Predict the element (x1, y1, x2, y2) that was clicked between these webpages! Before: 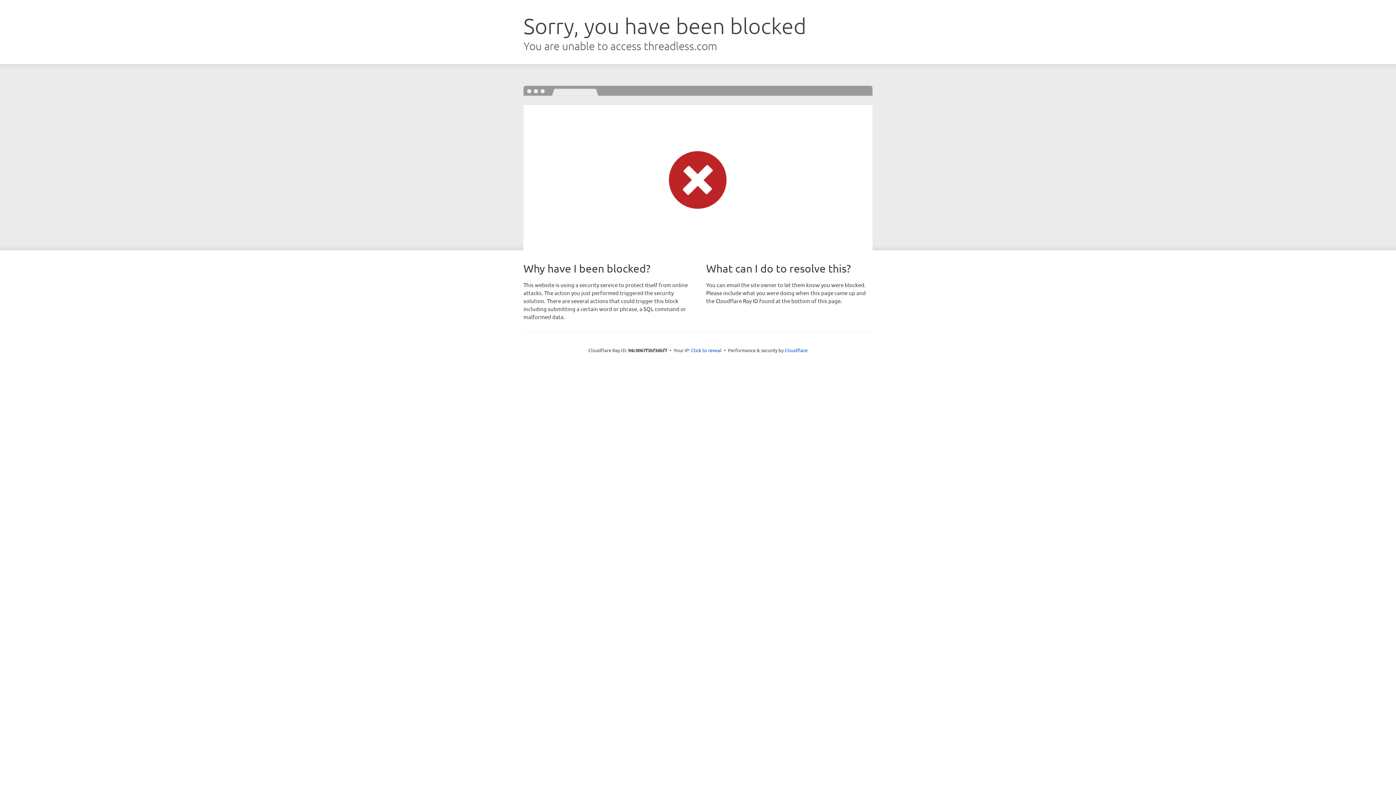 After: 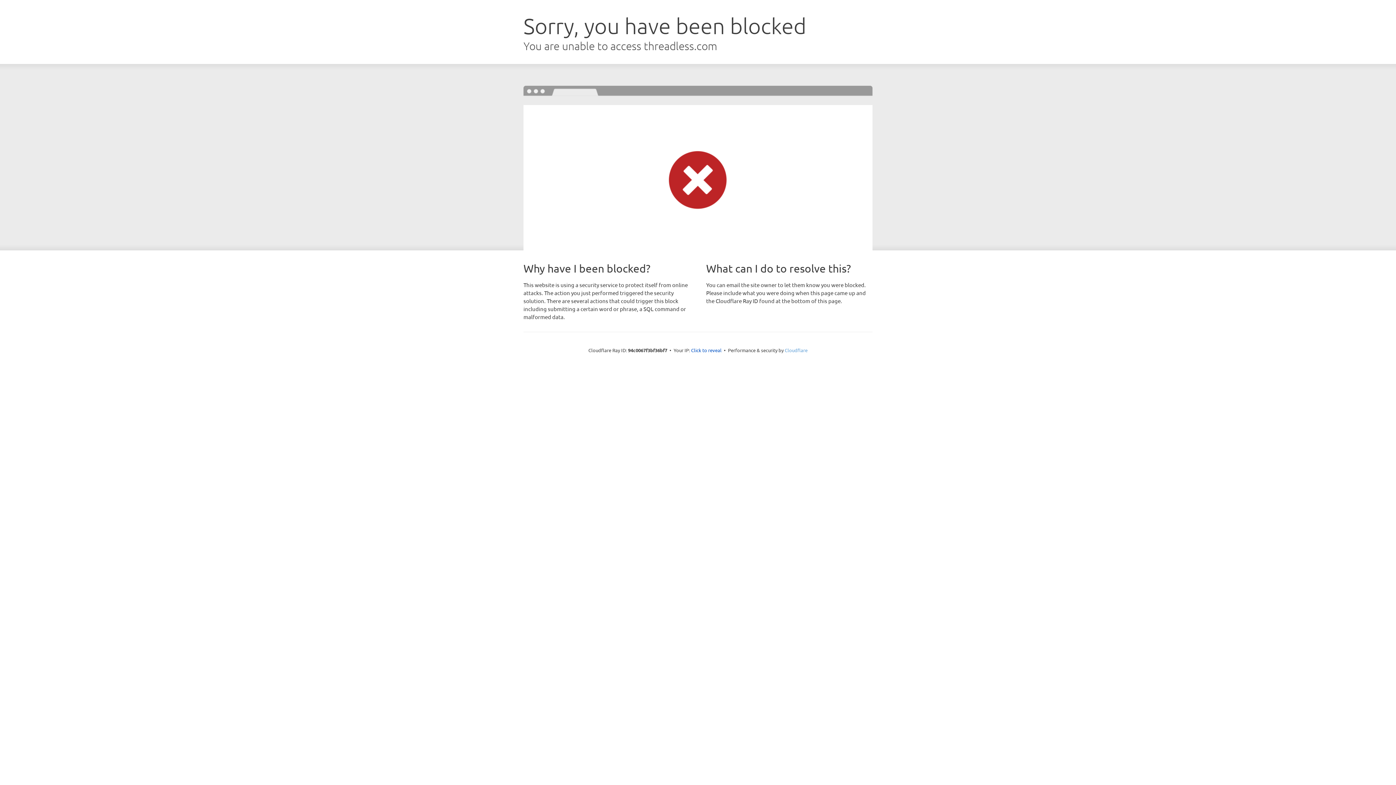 Action: bbox: (784, 347, 807, 353) label: Cloudflare